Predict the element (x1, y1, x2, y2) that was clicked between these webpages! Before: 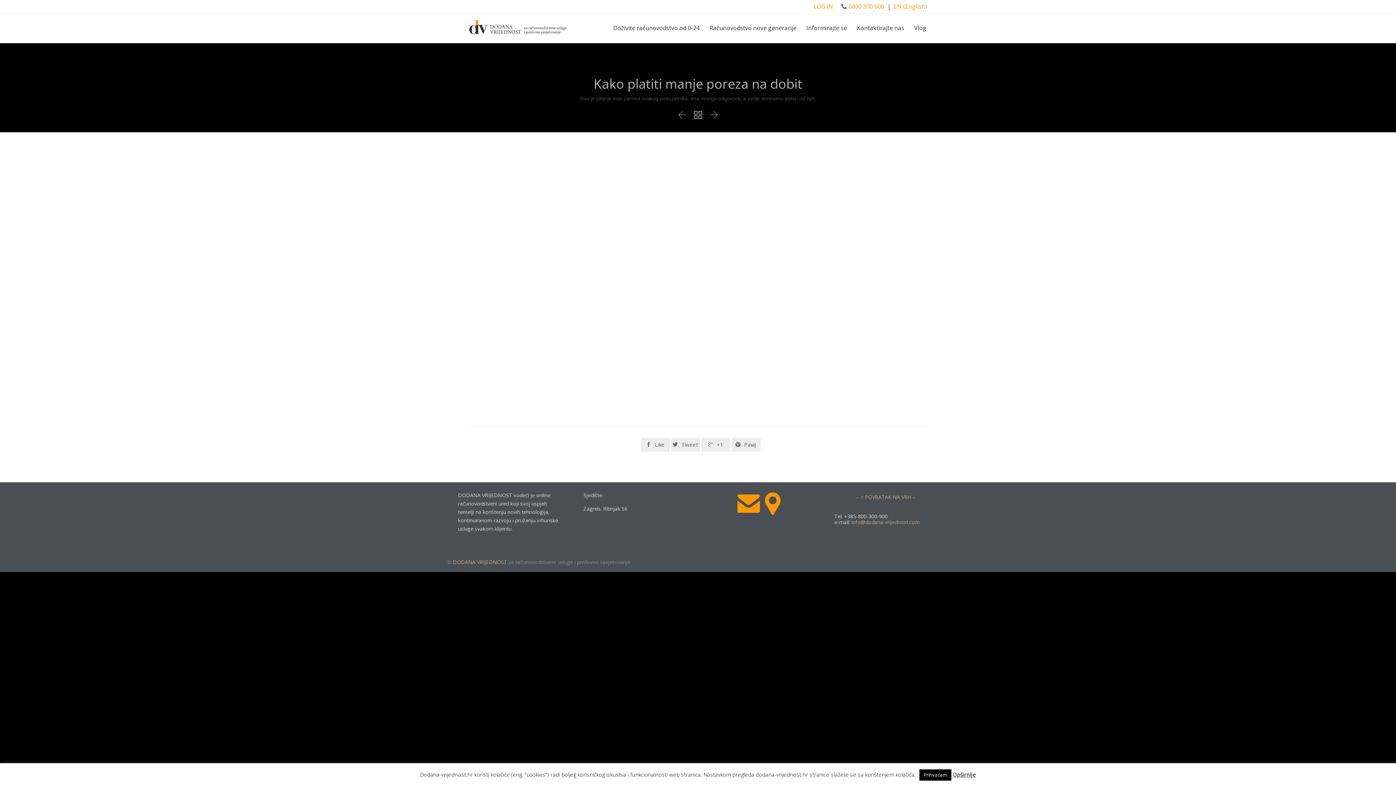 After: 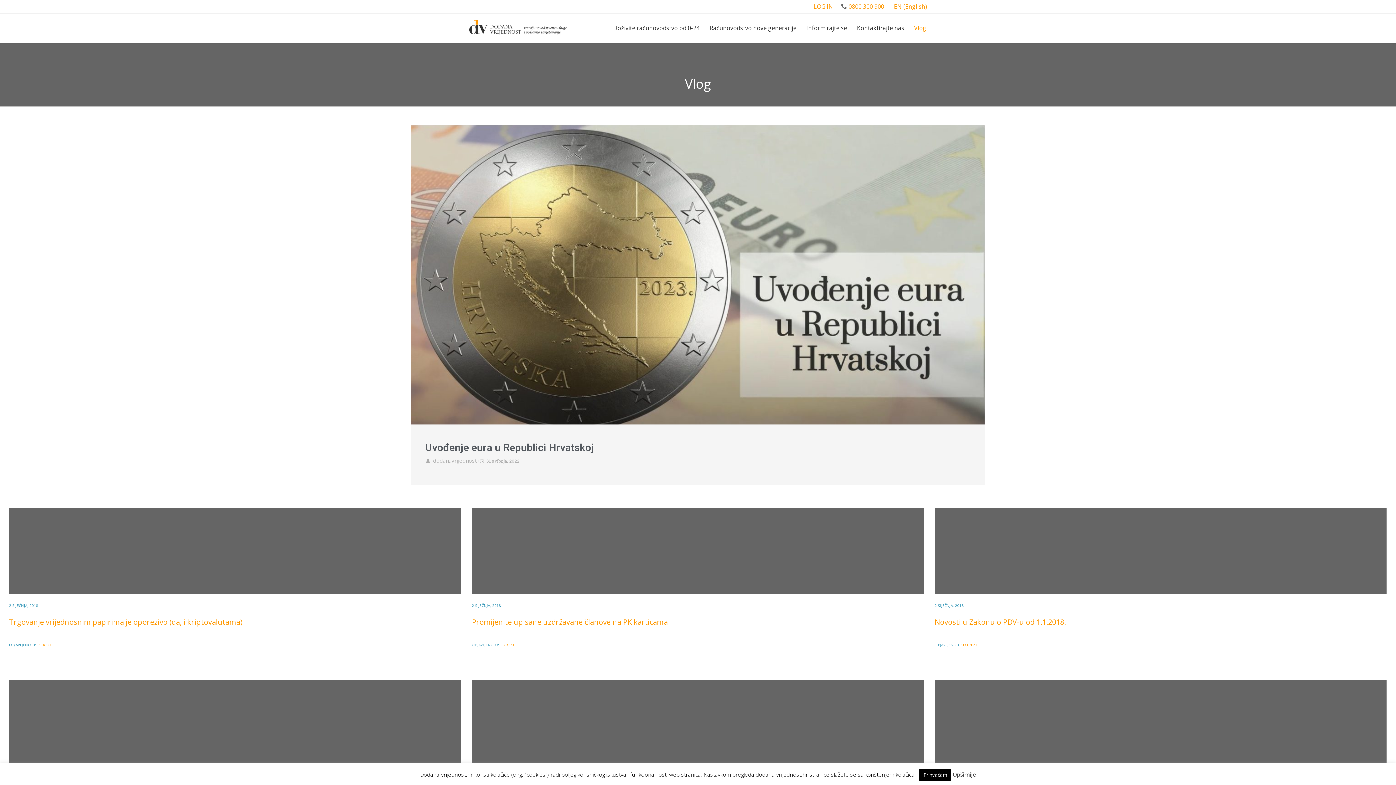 Action: label: Vlog bbox: (910, 23, 930, 32)